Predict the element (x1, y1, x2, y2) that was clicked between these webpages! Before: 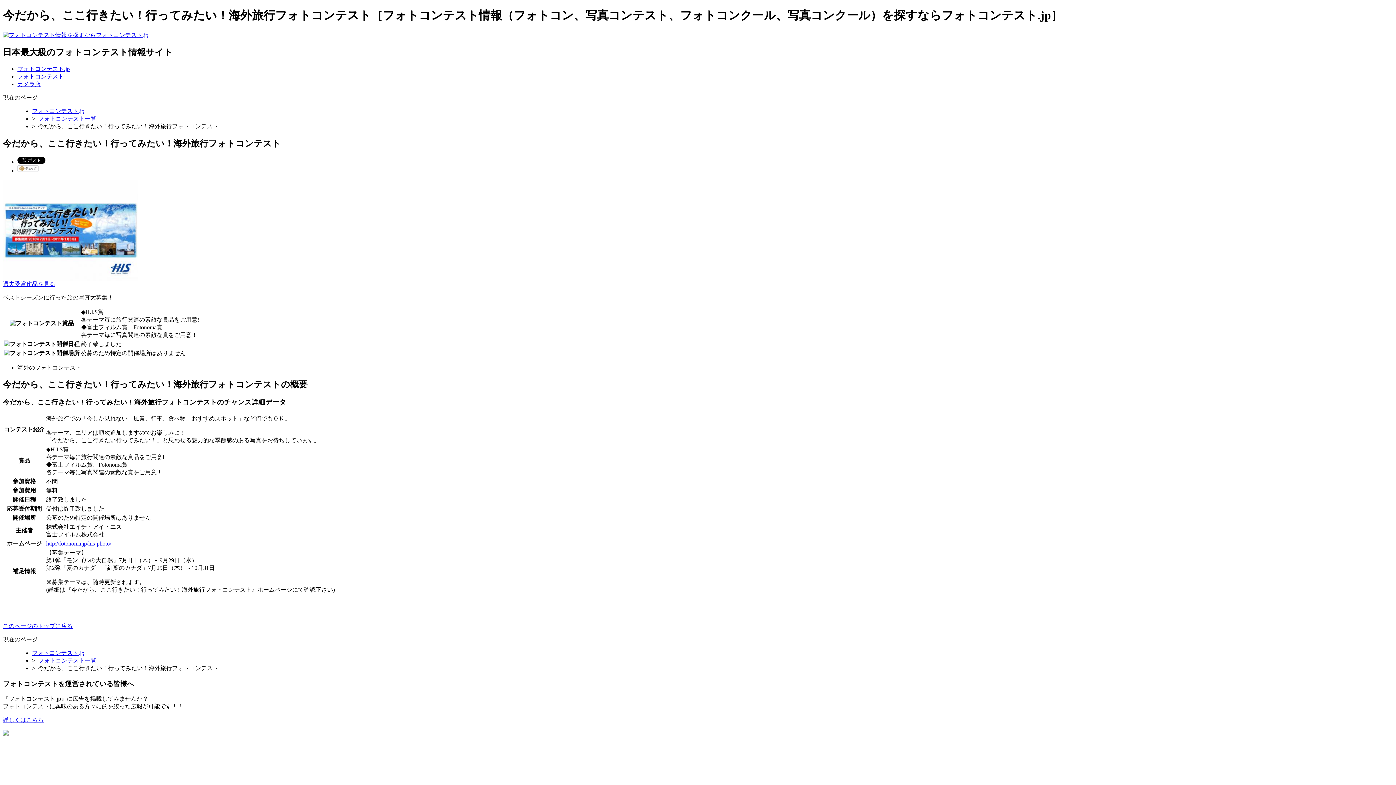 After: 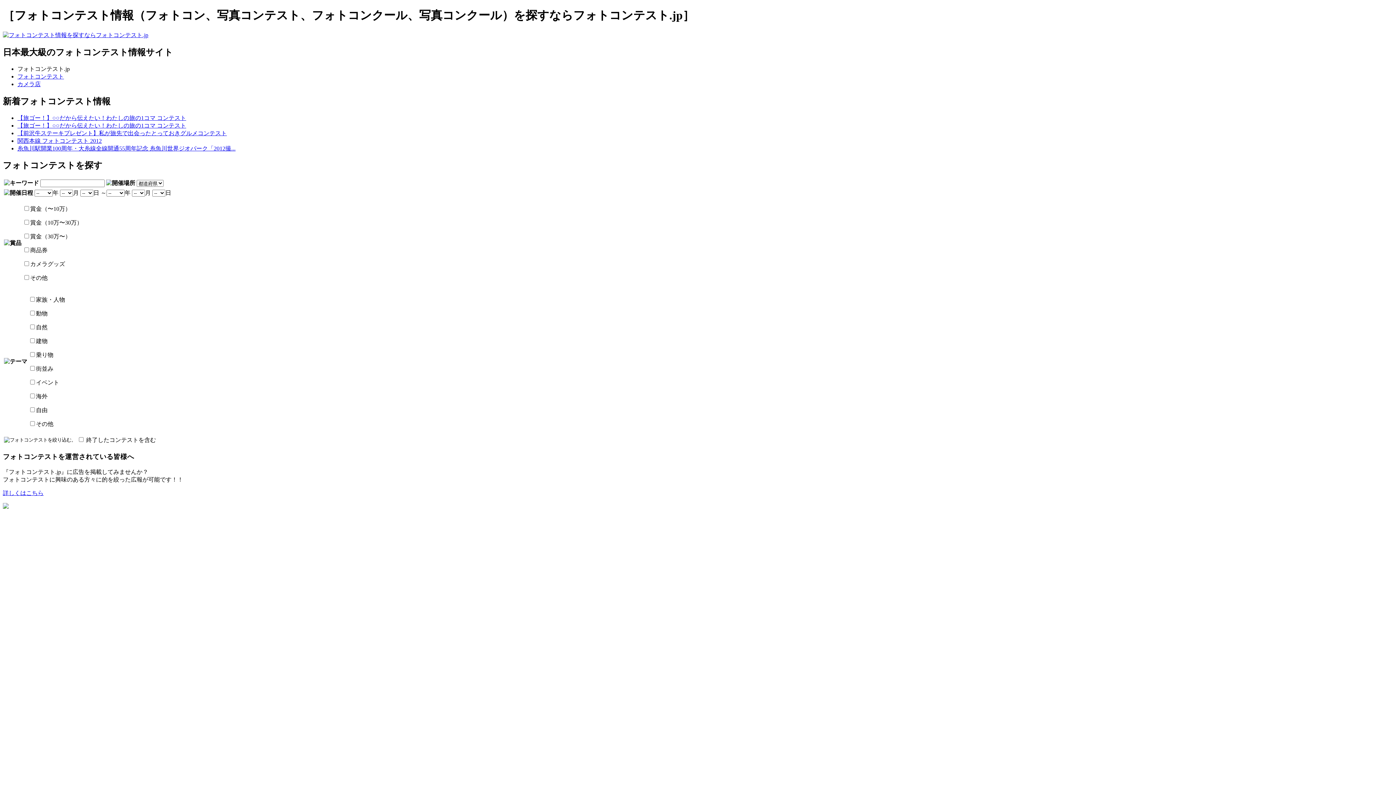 Action: label: フォトコンテスト.jp bbox: (32, 650, 84, 656)